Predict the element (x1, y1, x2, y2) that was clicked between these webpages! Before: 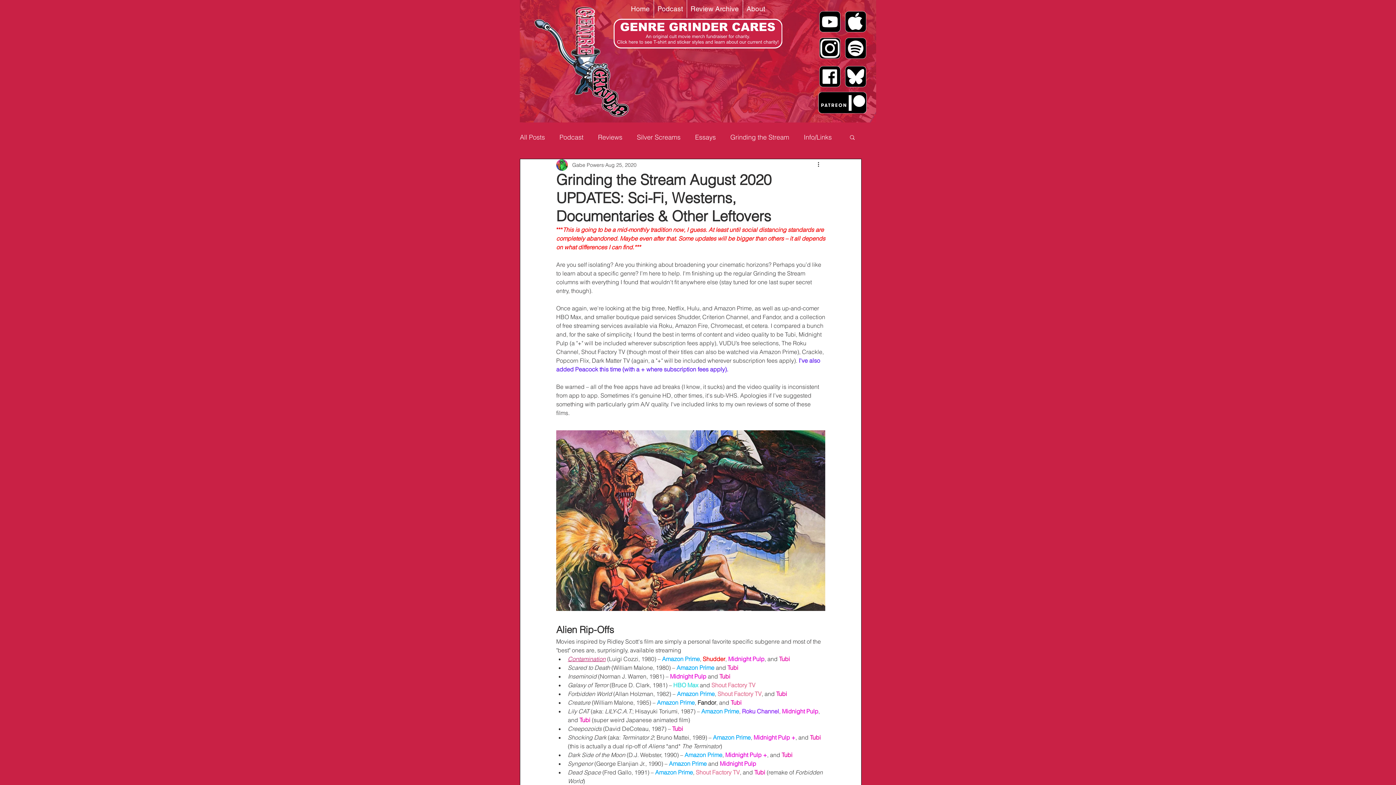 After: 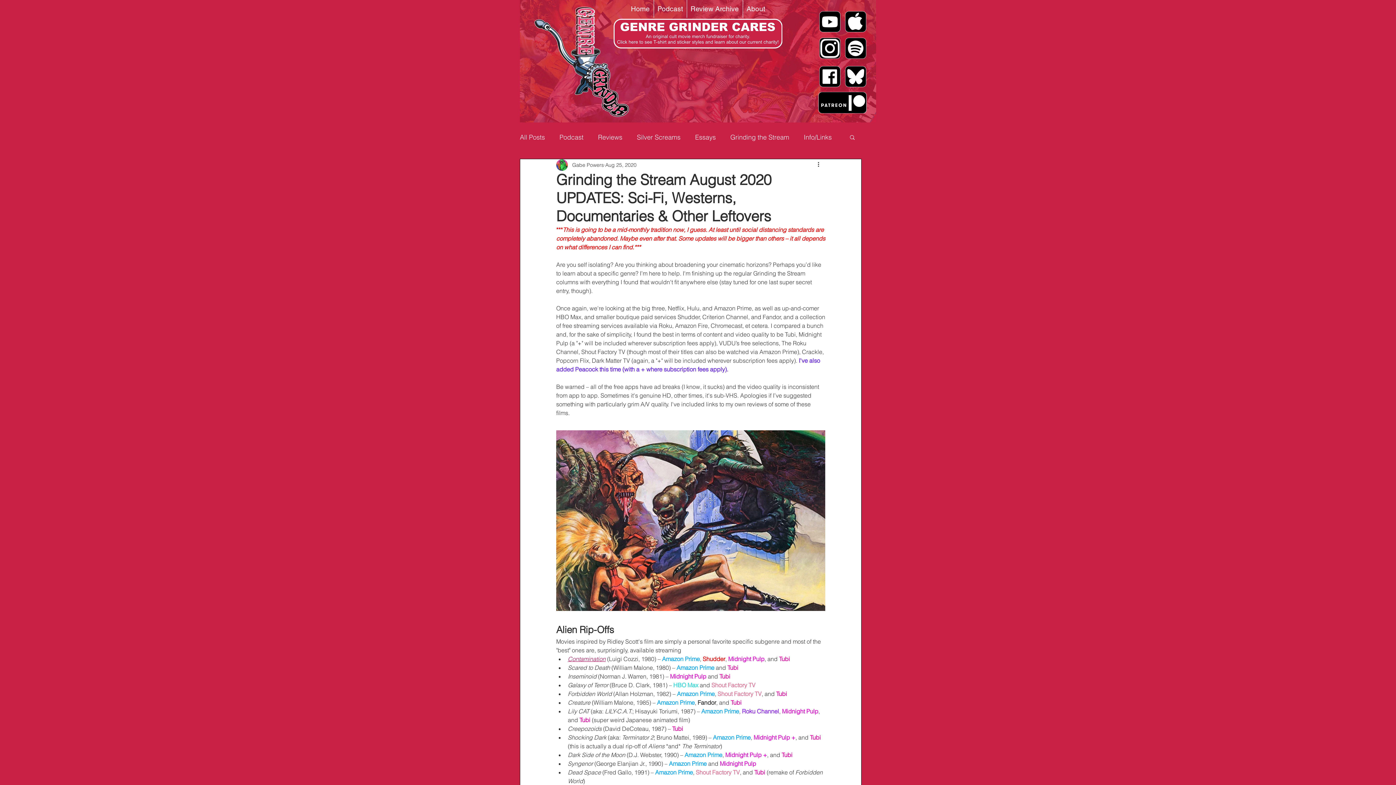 Action: bbox: (844, 10, 866, 32)